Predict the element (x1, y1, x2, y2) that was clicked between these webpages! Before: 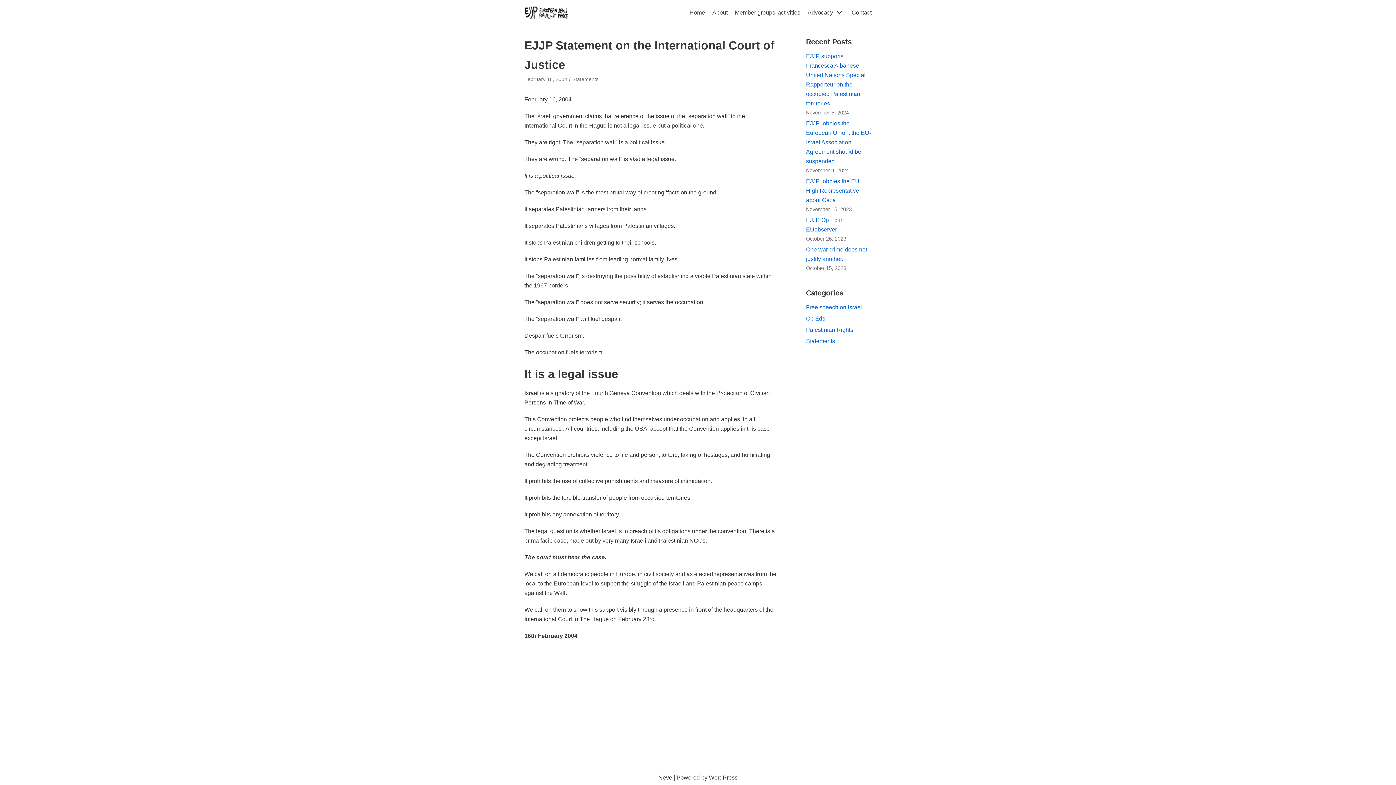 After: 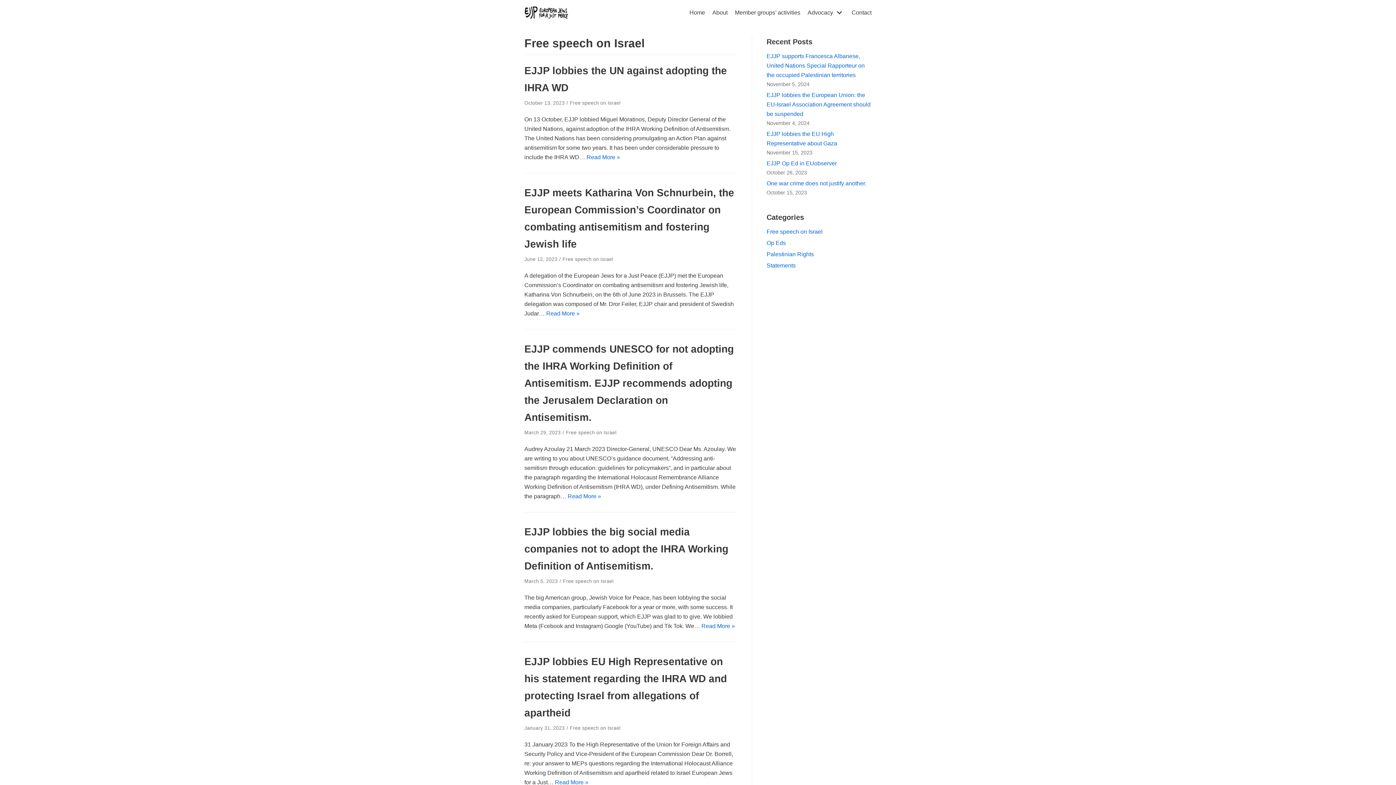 Action: bbox: (806, 304, 862, 310) label: Free speech on Israel